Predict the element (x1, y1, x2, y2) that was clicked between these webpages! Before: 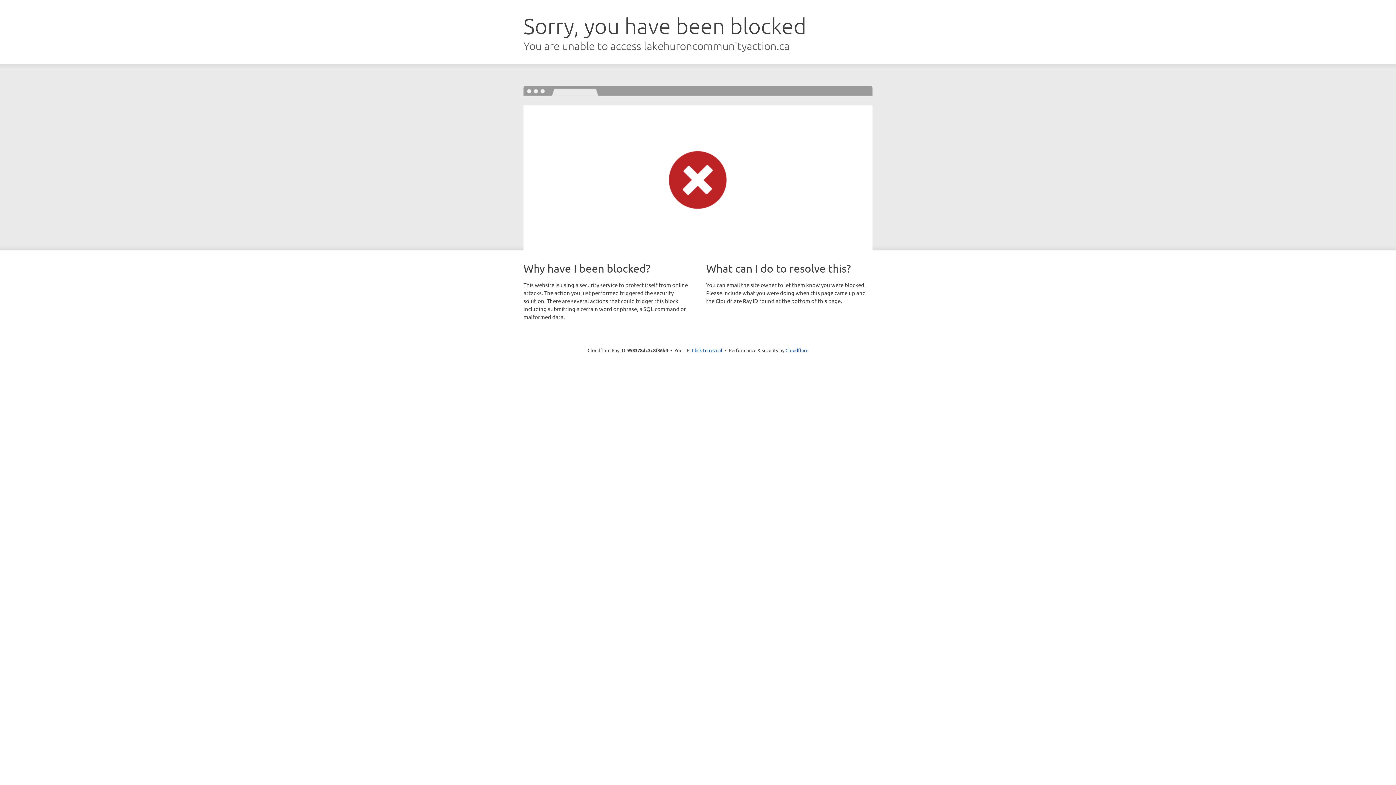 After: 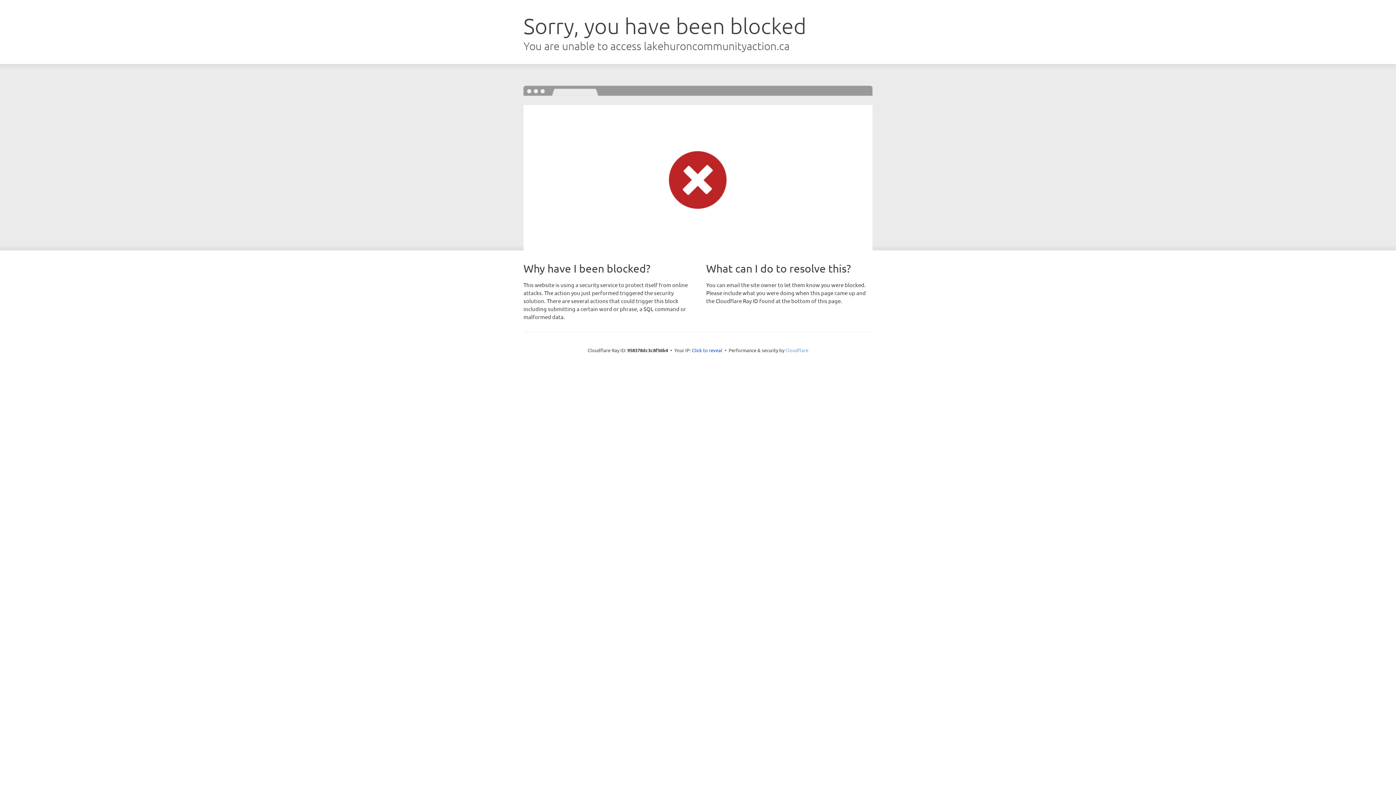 Action: label: Cloudflare bbox: (785, 347, 808, 353)